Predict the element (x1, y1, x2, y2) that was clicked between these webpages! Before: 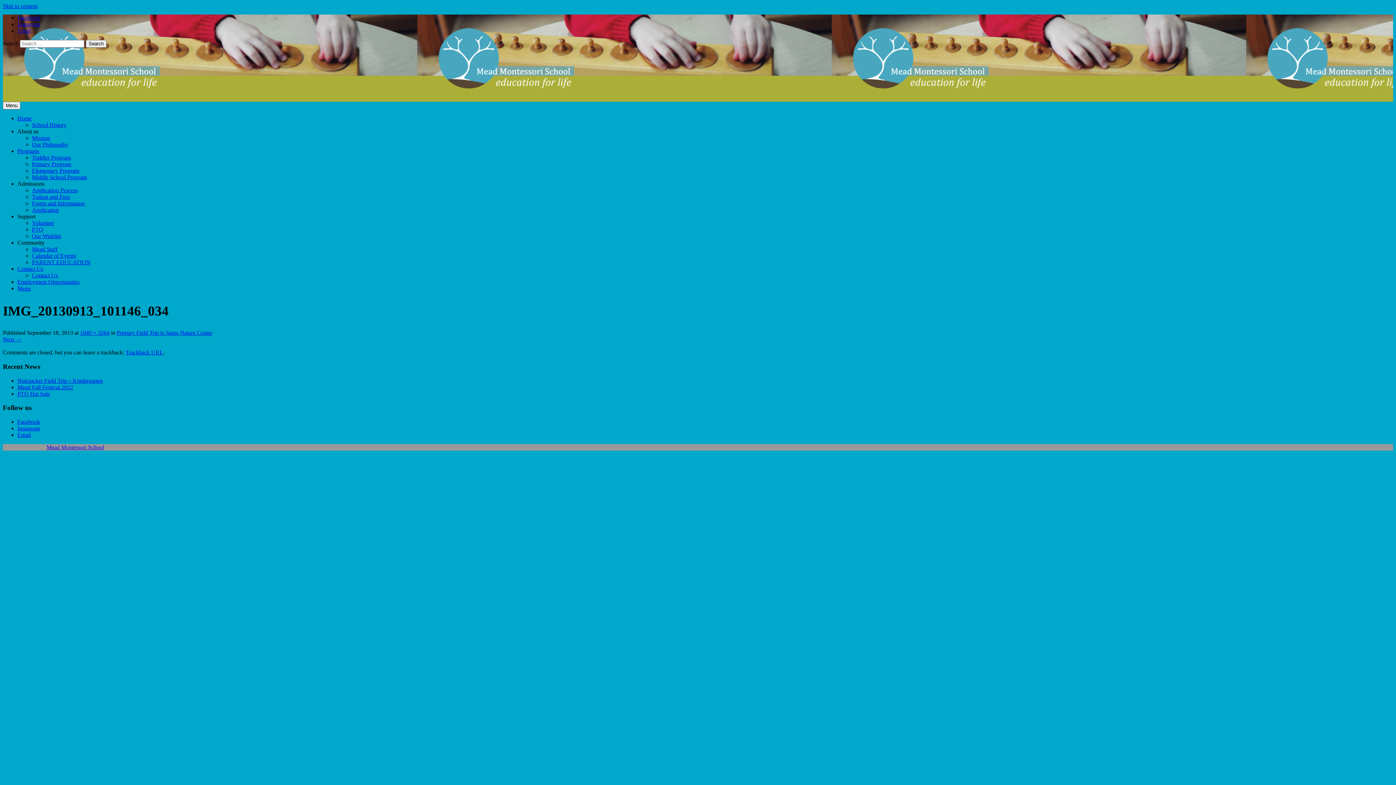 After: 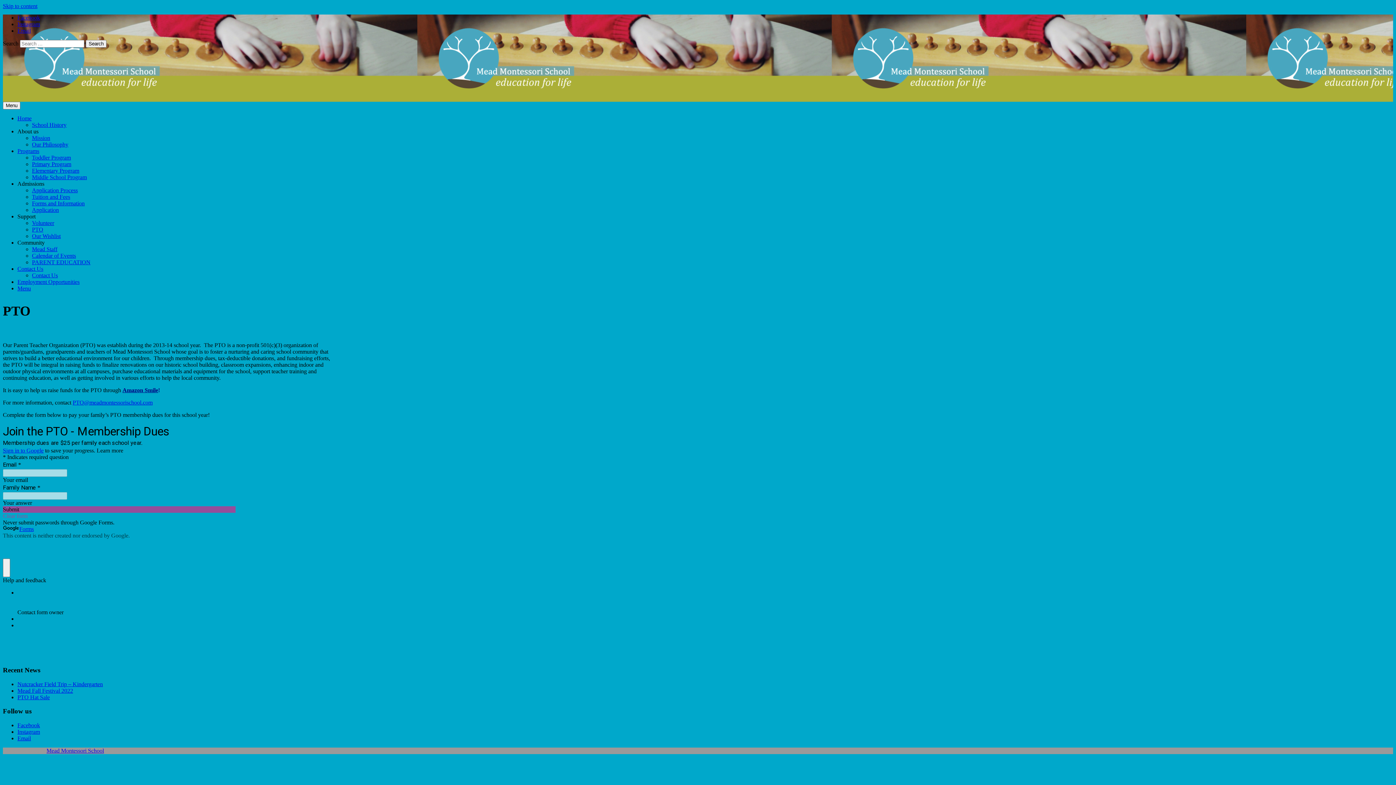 Action: label: PTO bbox: (32, 226, 43, 232)